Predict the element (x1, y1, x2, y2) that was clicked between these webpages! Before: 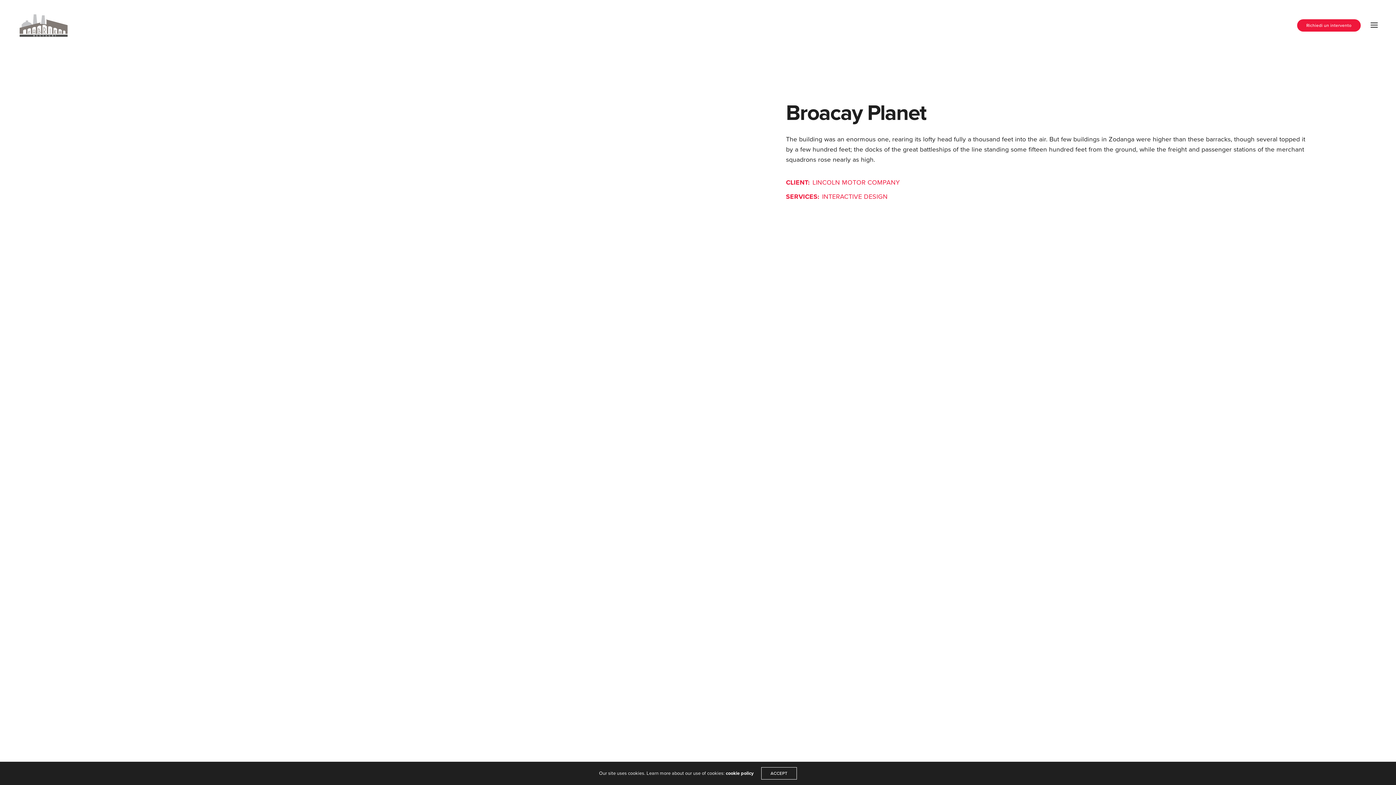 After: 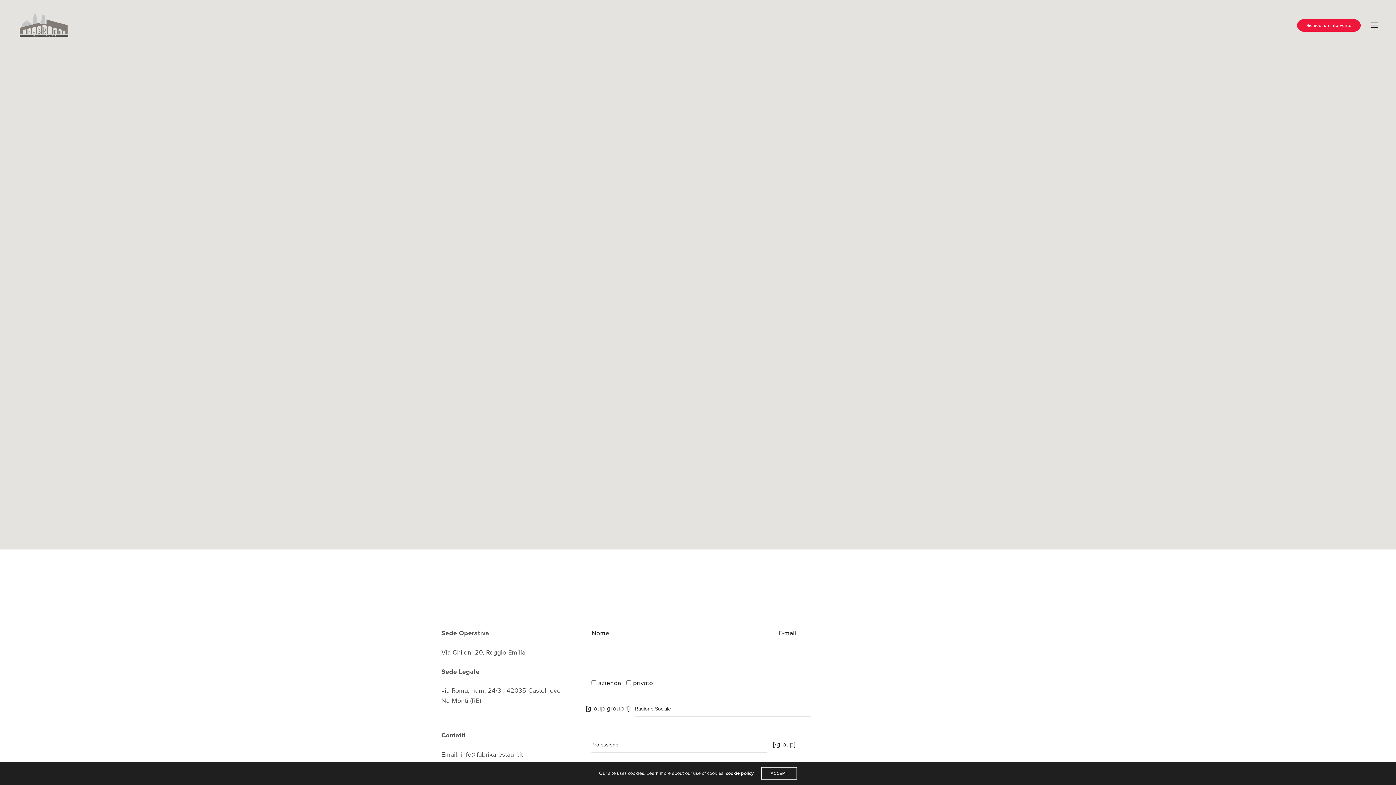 Action: bbox: (1297, 19, 1360, 31) label: Richiedi un intervento